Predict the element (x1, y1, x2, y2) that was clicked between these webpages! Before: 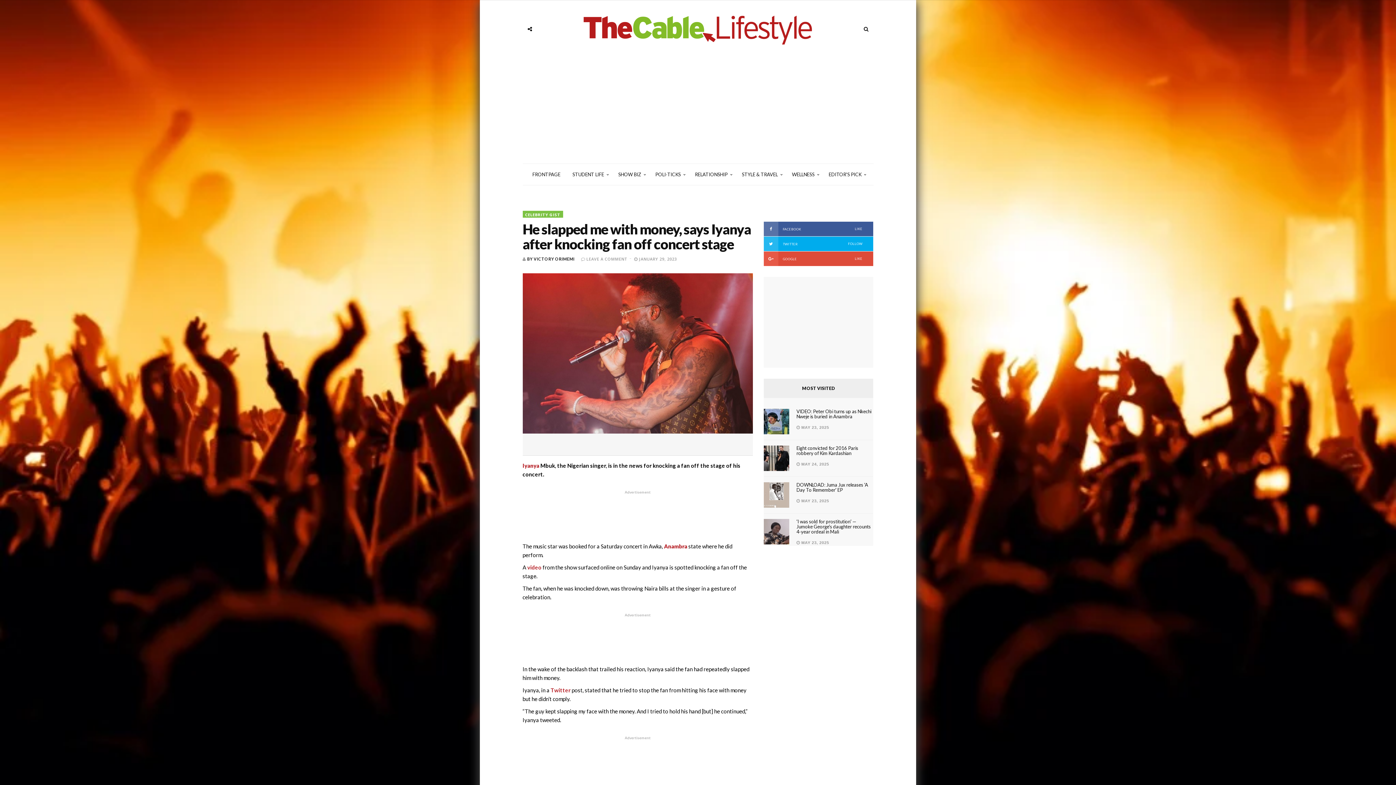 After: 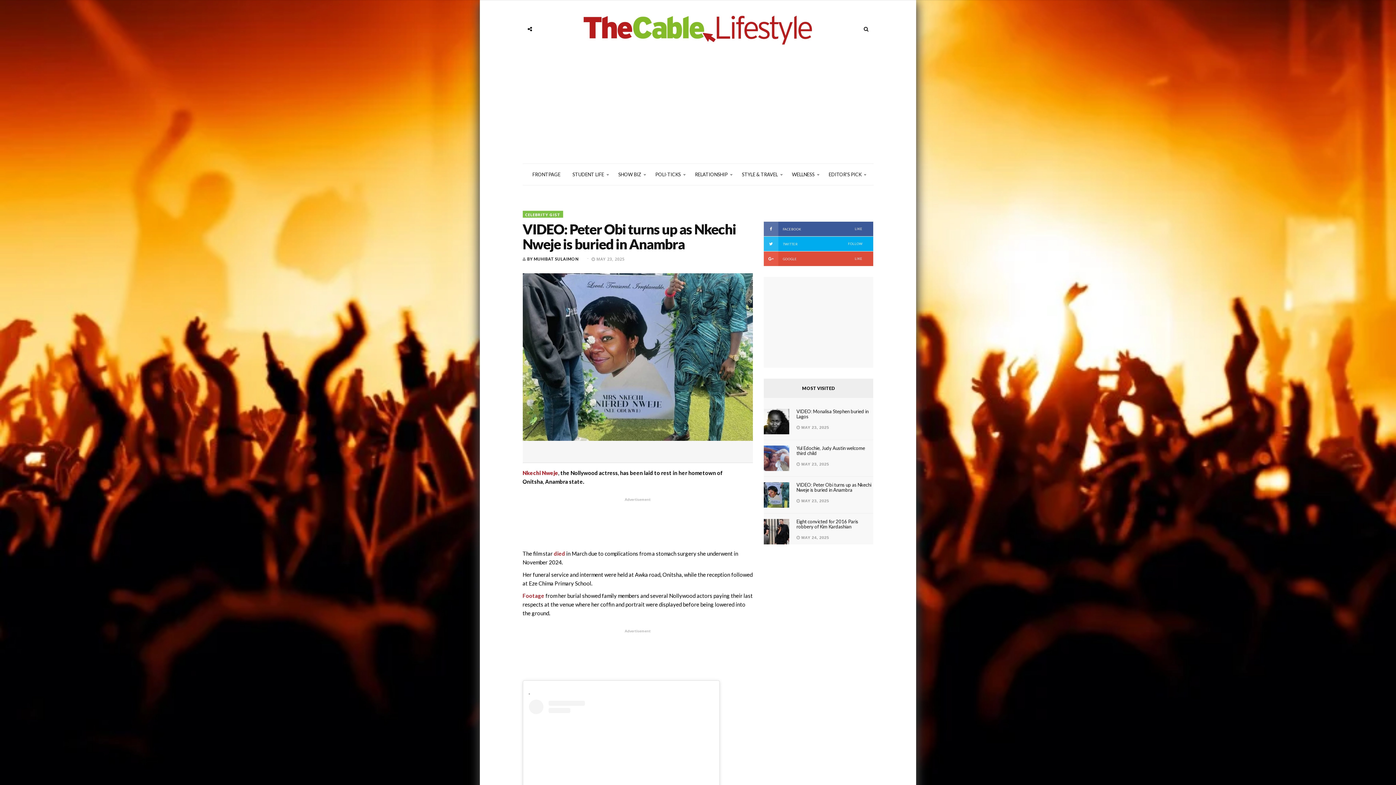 Action: label: VIDEO: Peter Obi turns up as Nkechi Nweje is buried in Anambra bbox: (796, 408, 871, 419)